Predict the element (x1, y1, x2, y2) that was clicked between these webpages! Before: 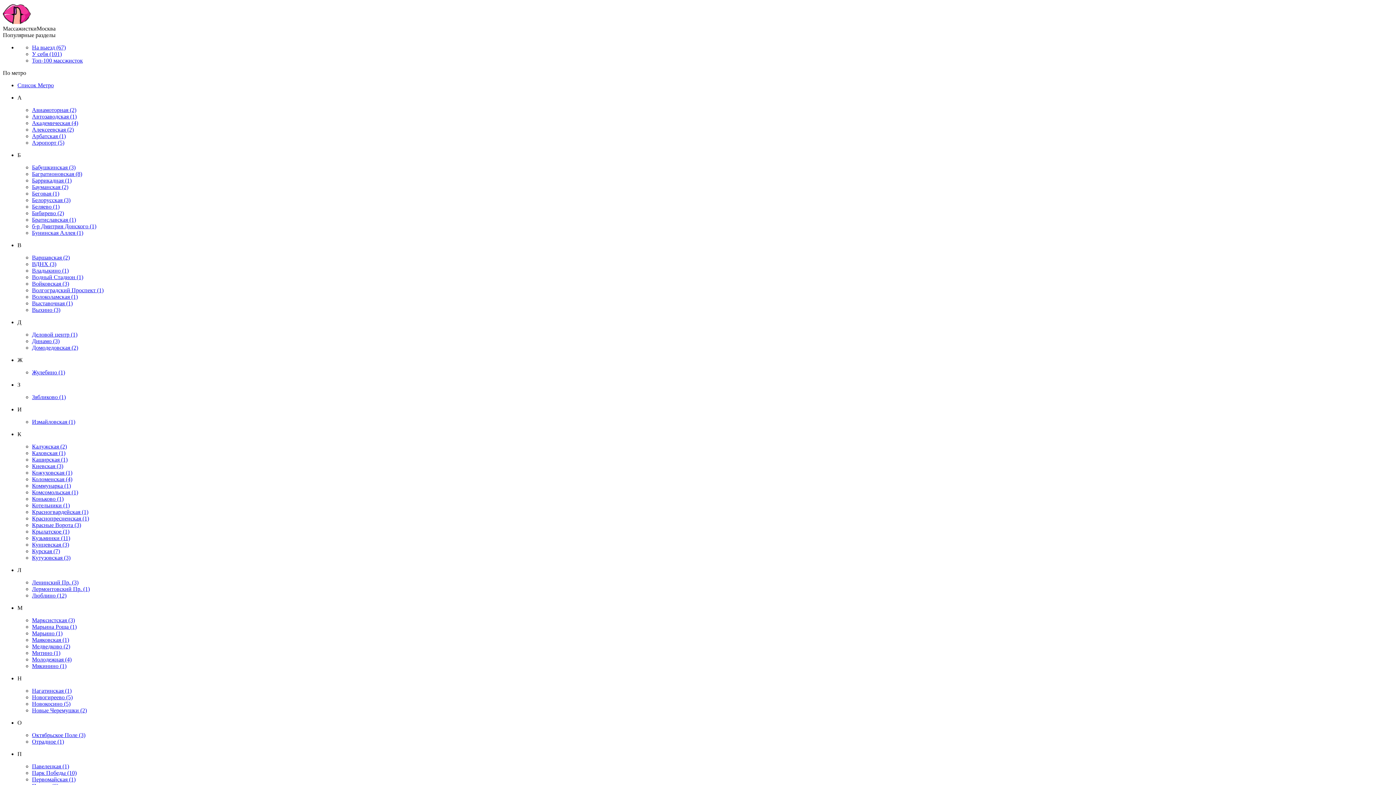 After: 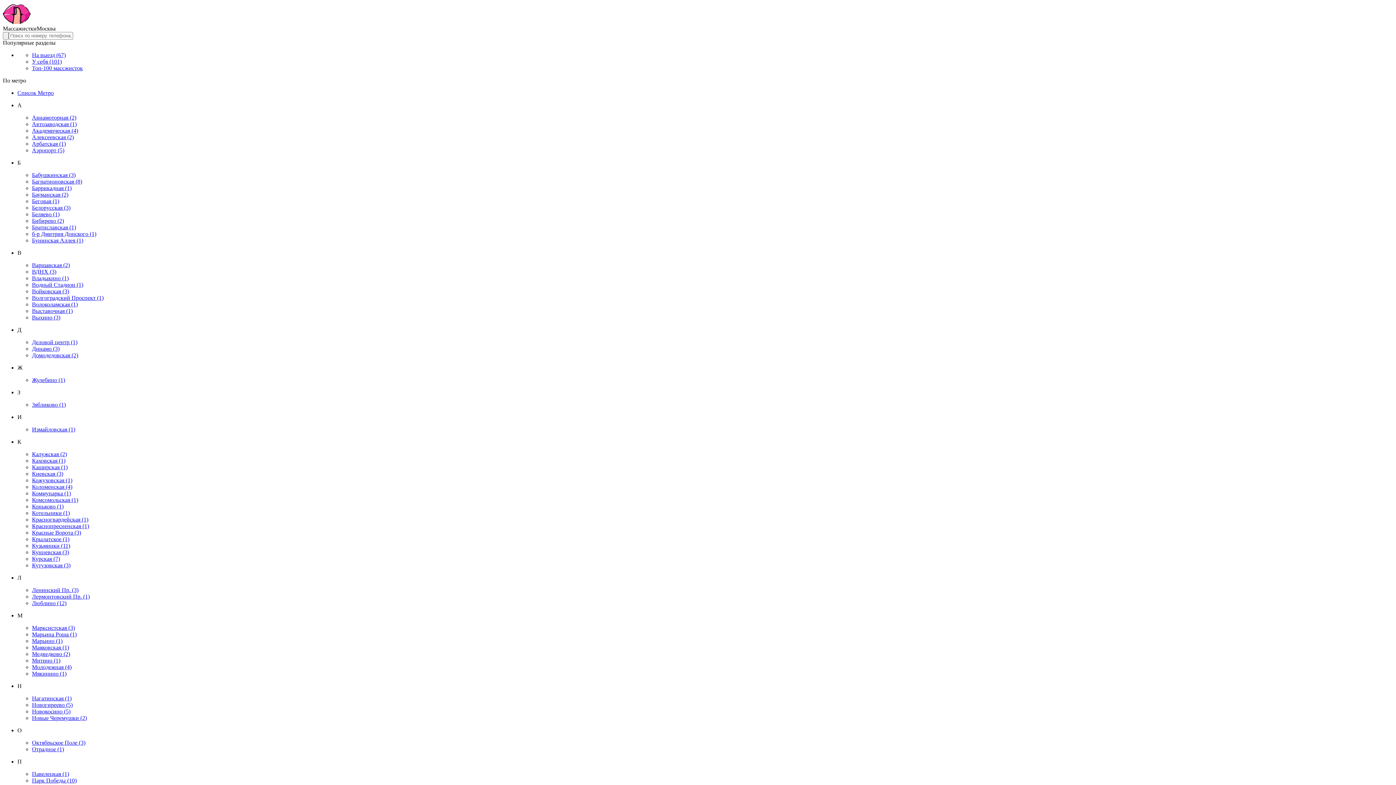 Action: label: Лермонтовский Пр. (1) bbox: (32, 586, 89, 592)